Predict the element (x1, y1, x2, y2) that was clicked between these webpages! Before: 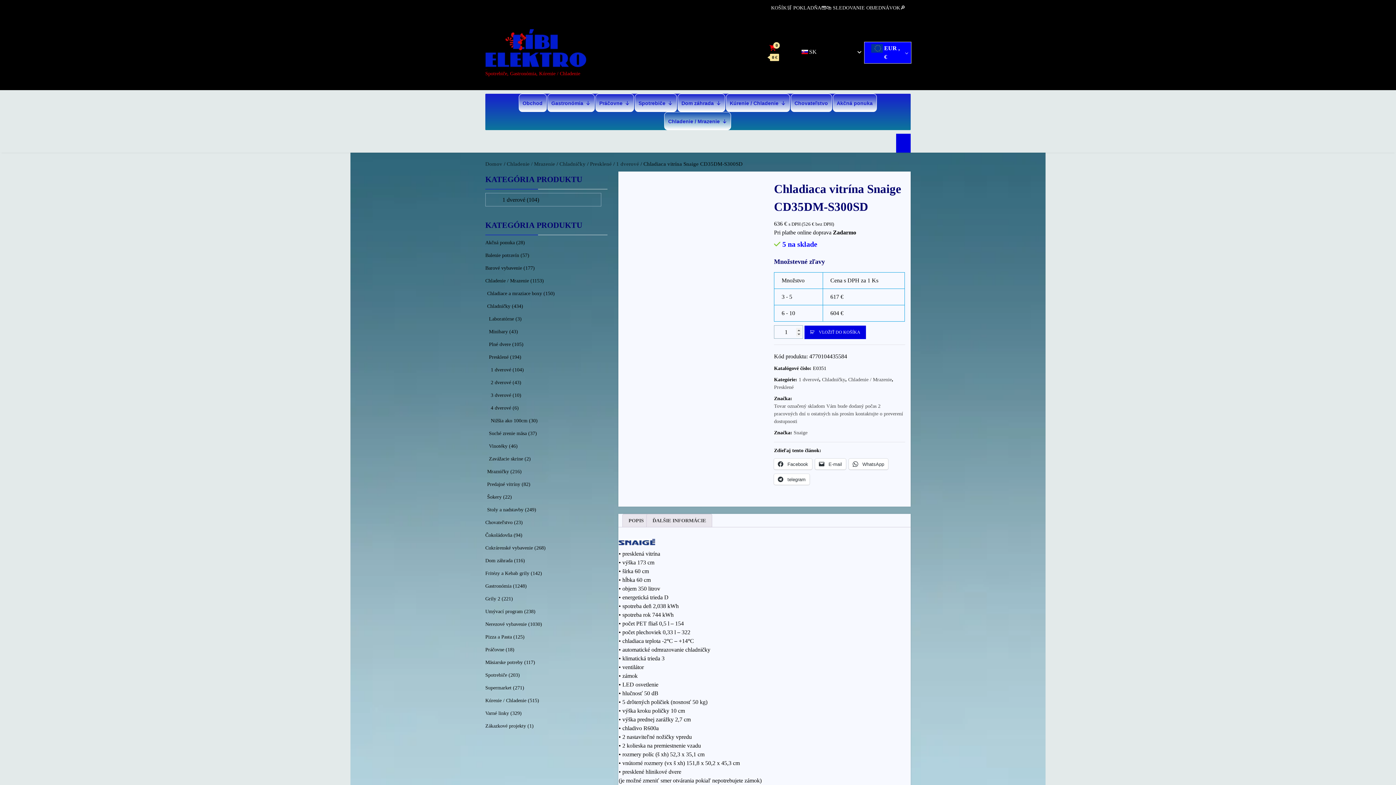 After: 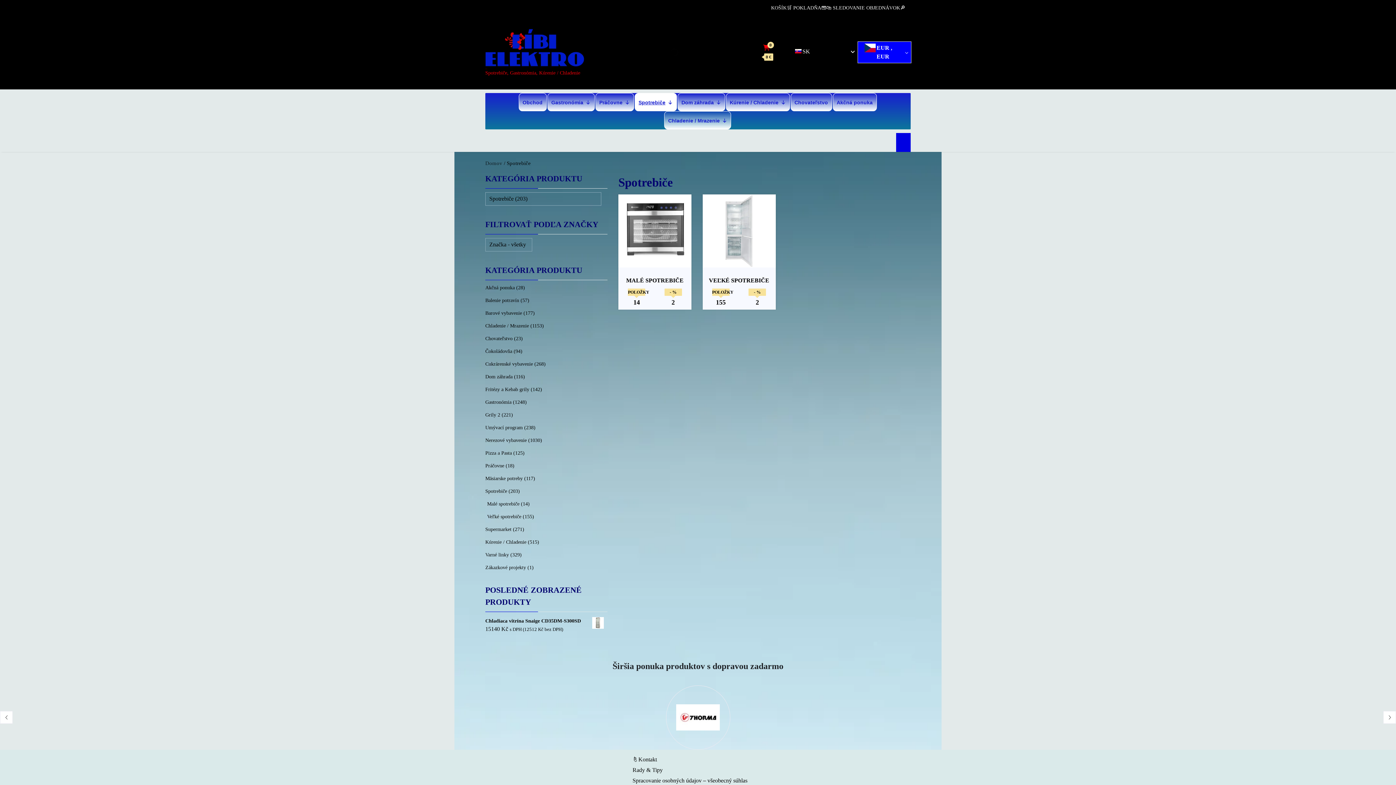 Action: label: Spotrebiče bbox: (485, 672, 507, 678)